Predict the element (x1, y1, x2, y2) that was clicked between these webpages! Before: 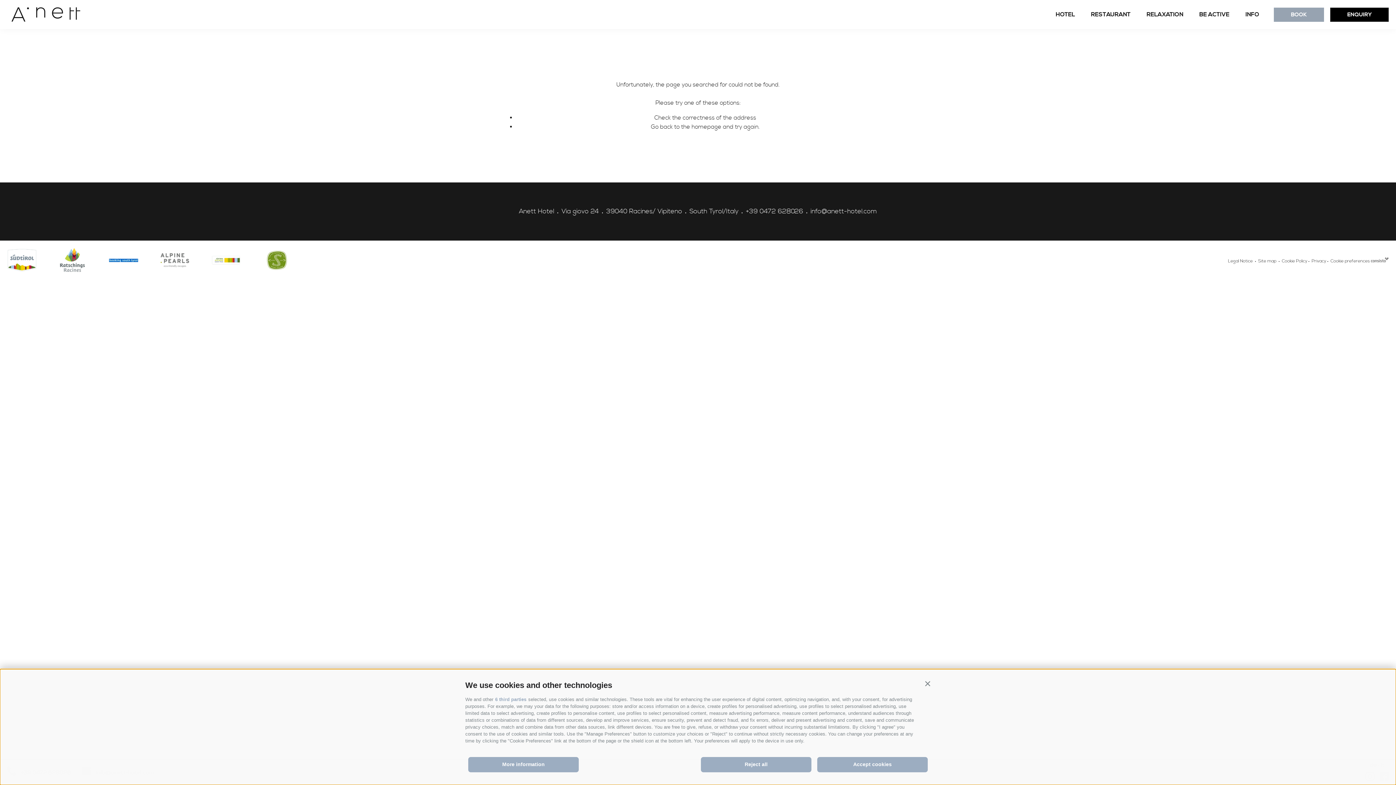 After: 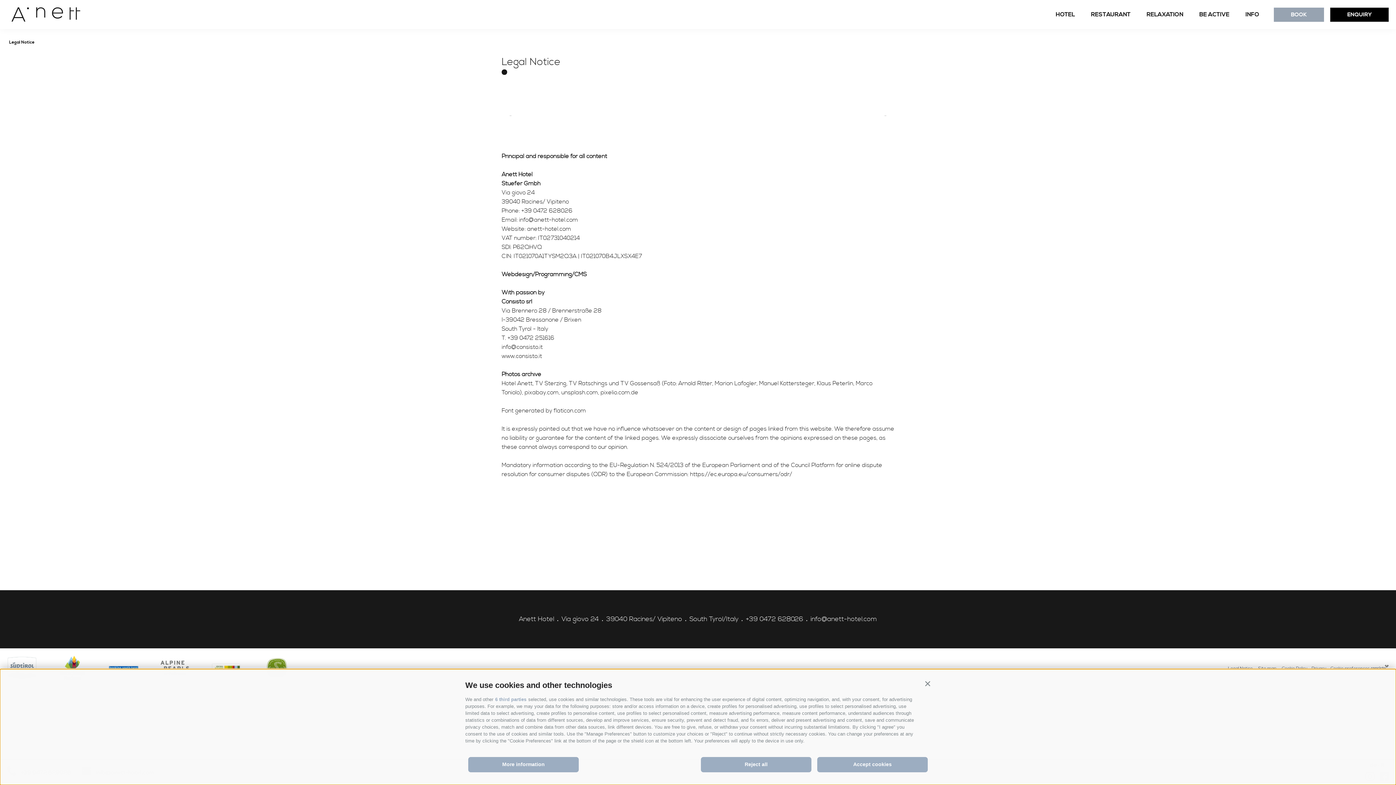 Action: bbox: (1228, 258, 1253, 264) label: Legal Notice